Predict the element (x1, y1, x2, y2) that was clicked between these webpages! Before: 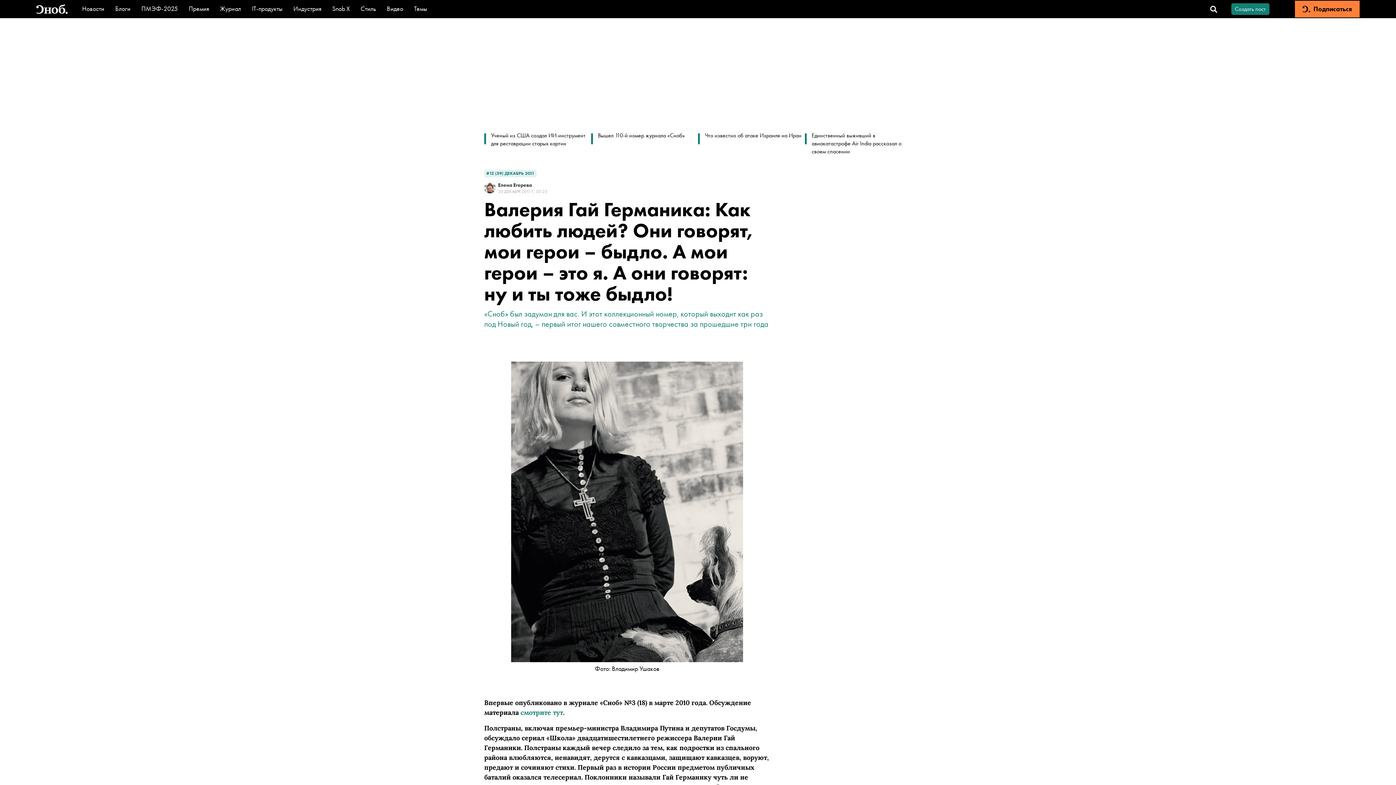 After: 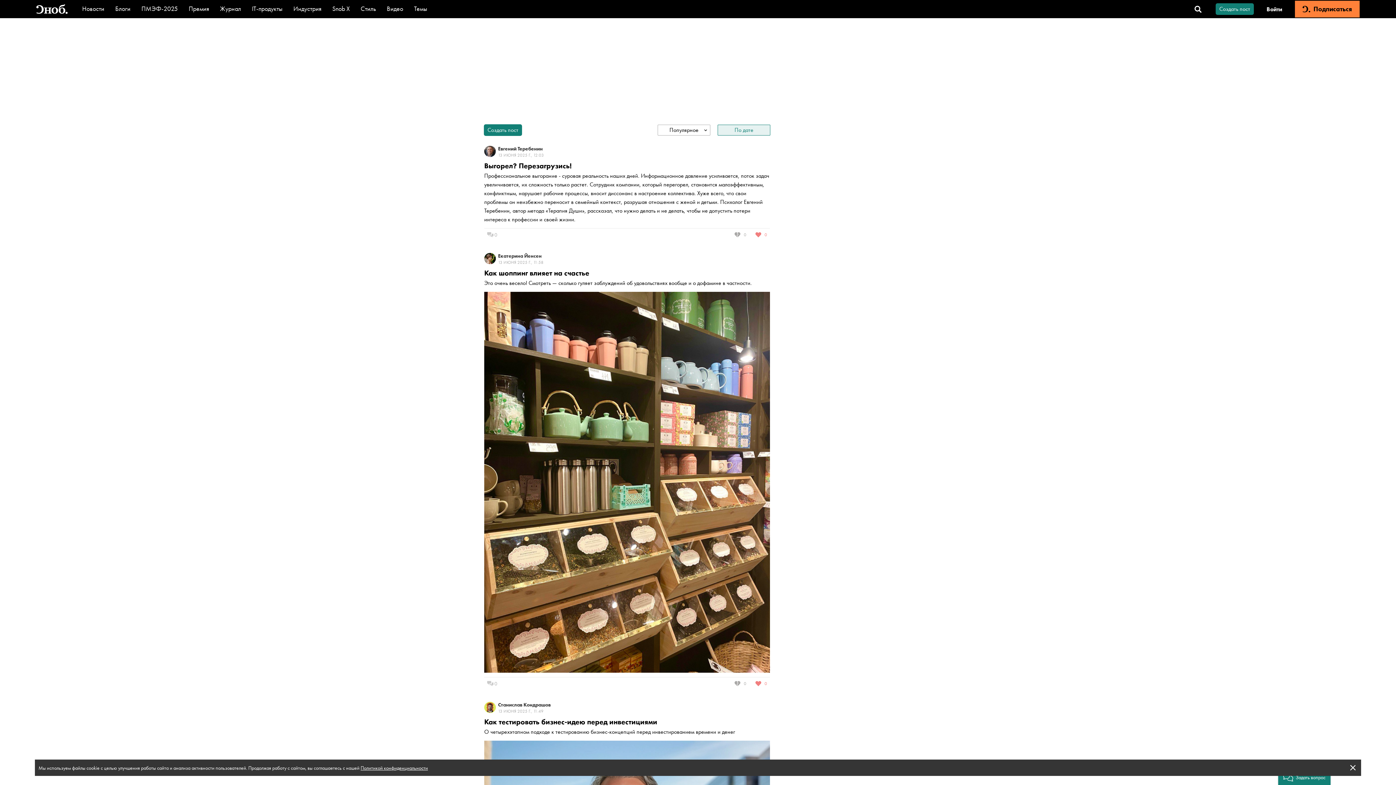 Action: bbox: (1231, 3, 1269, 14) label: Создать пост